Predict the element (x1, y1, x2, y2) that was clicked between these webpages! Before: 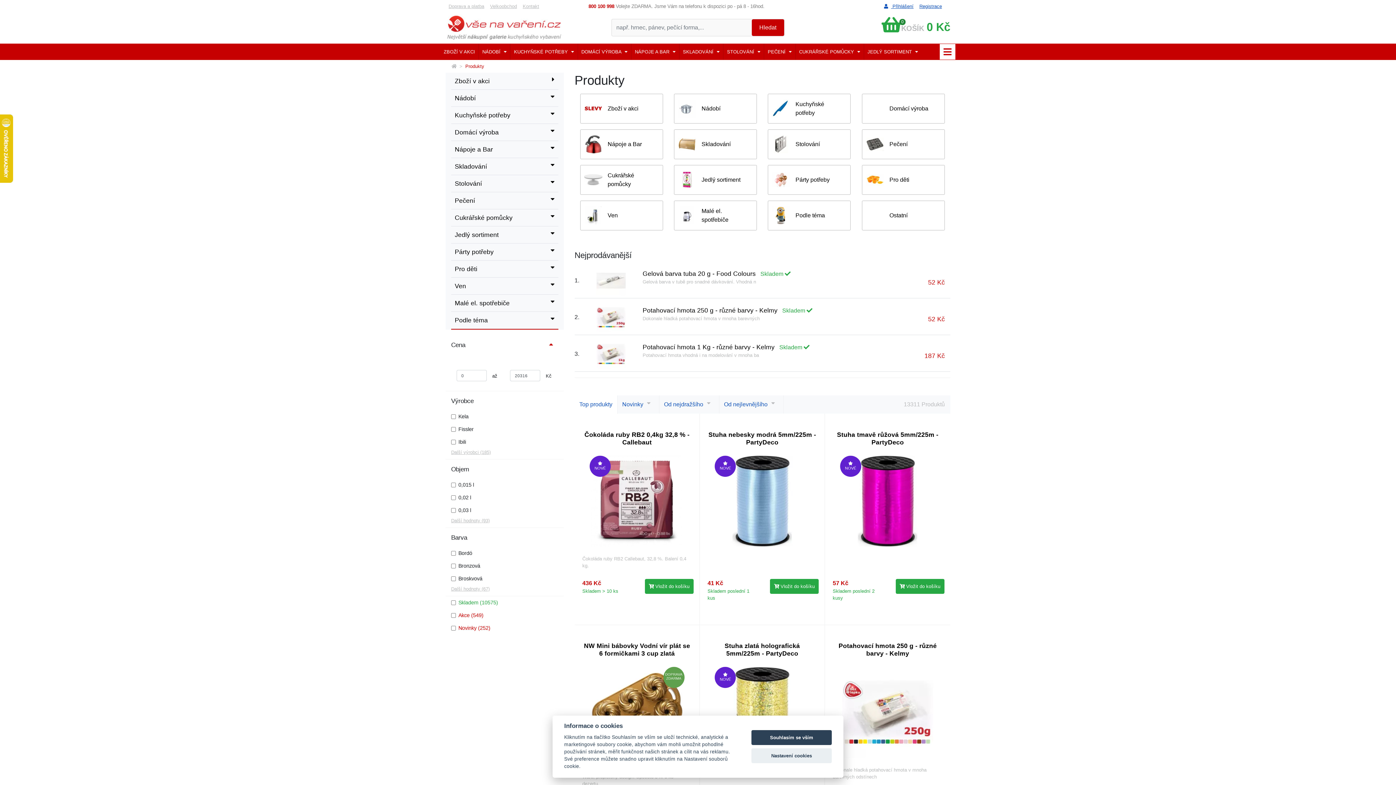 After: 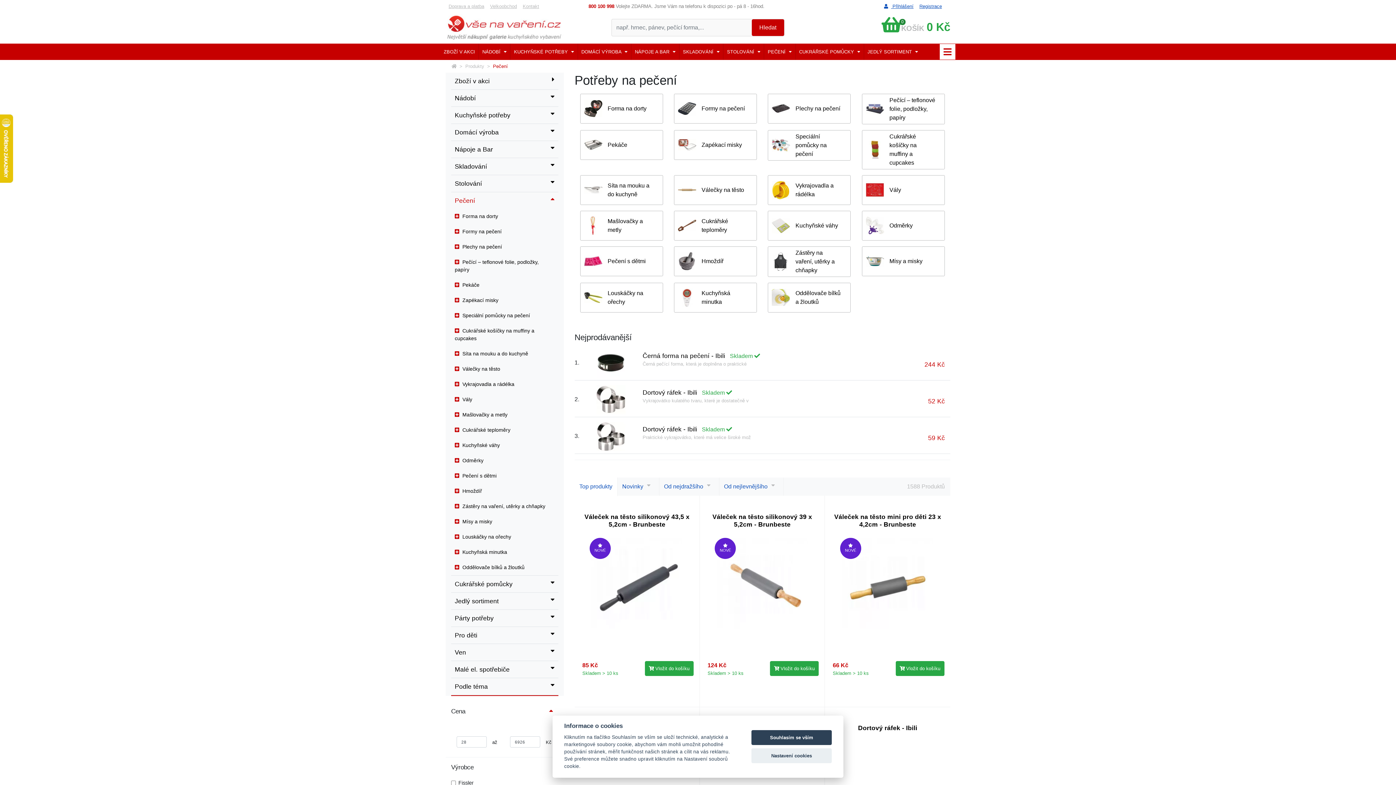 Action: bbox: (451, 192, 558, 209) label: Pečení